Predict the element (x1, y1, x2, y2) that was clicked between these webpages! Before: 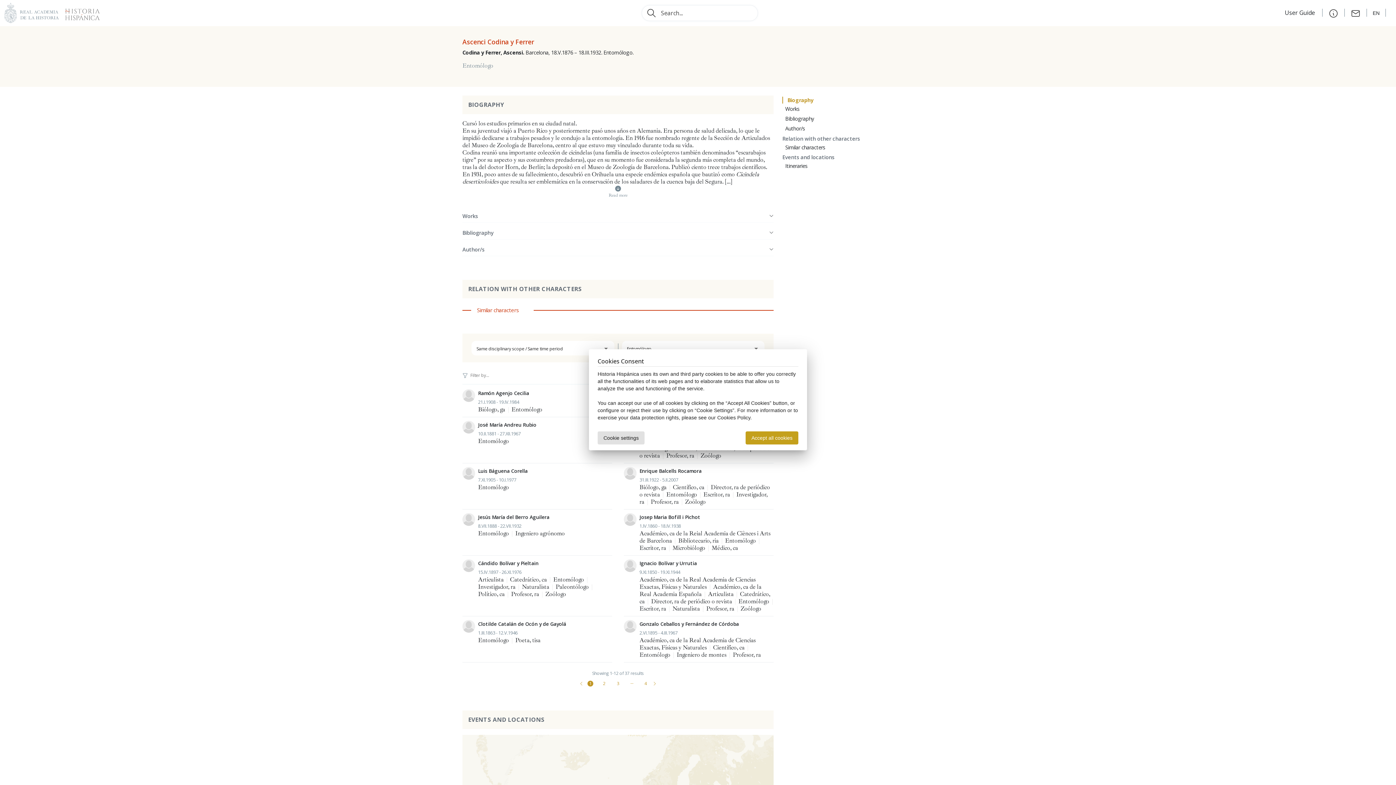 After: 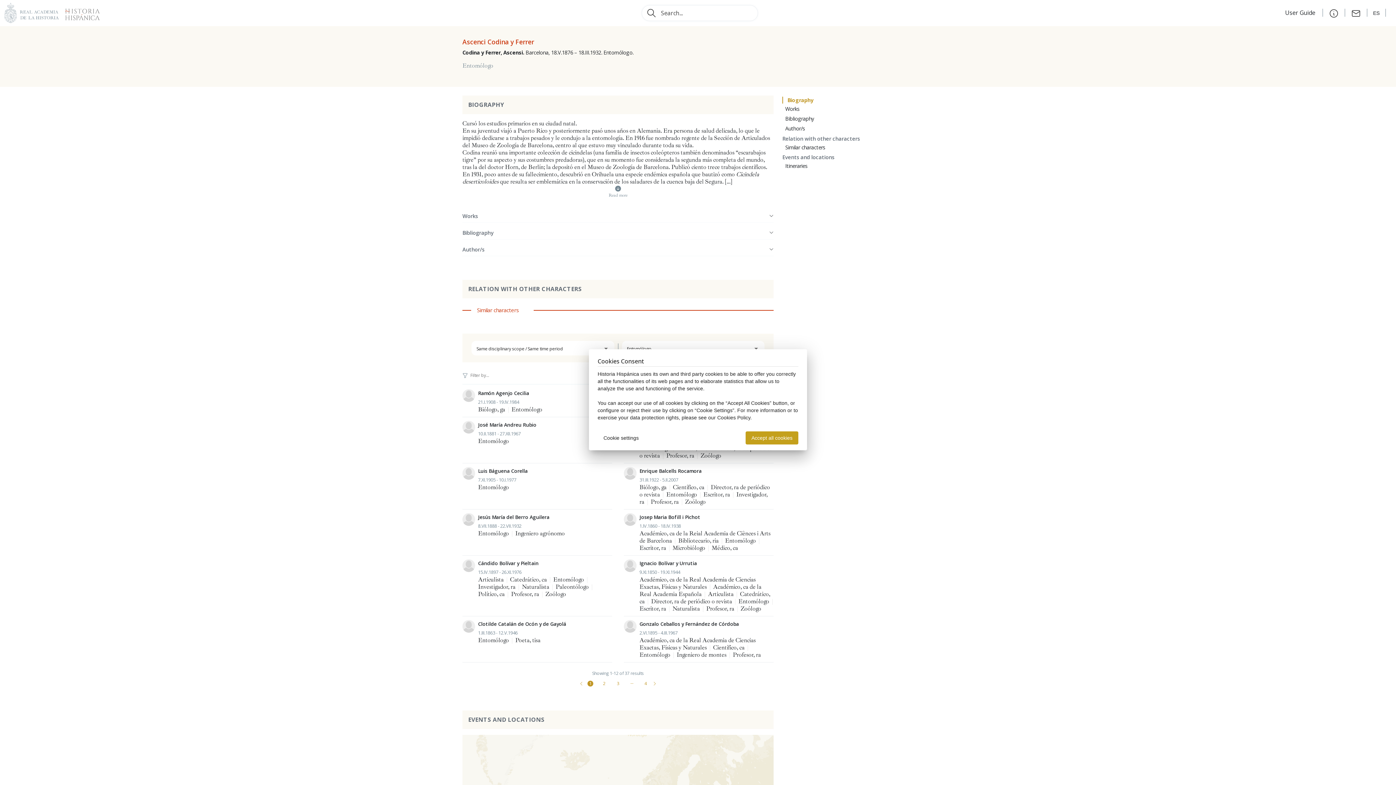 Action: bbox: (1373, 6, 1380, 19) label: EN